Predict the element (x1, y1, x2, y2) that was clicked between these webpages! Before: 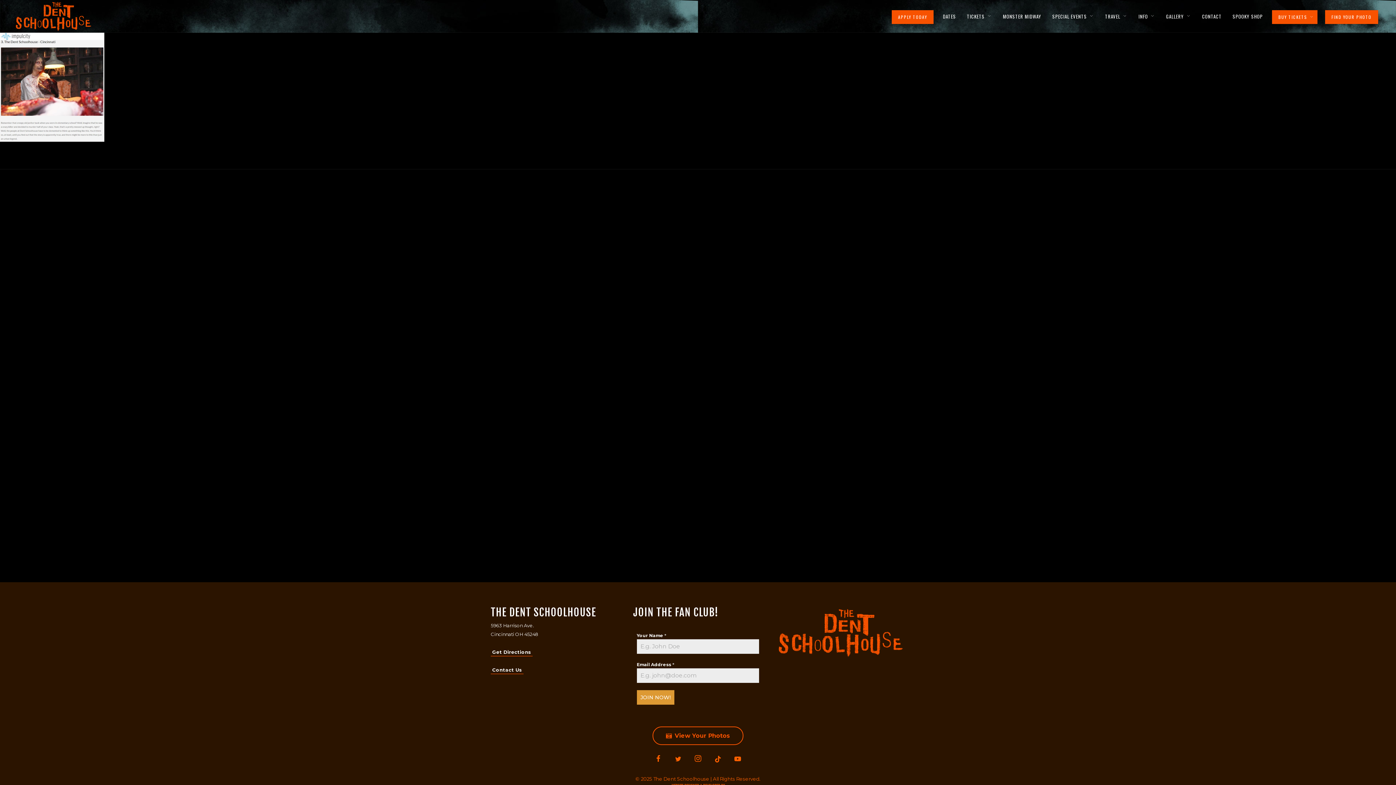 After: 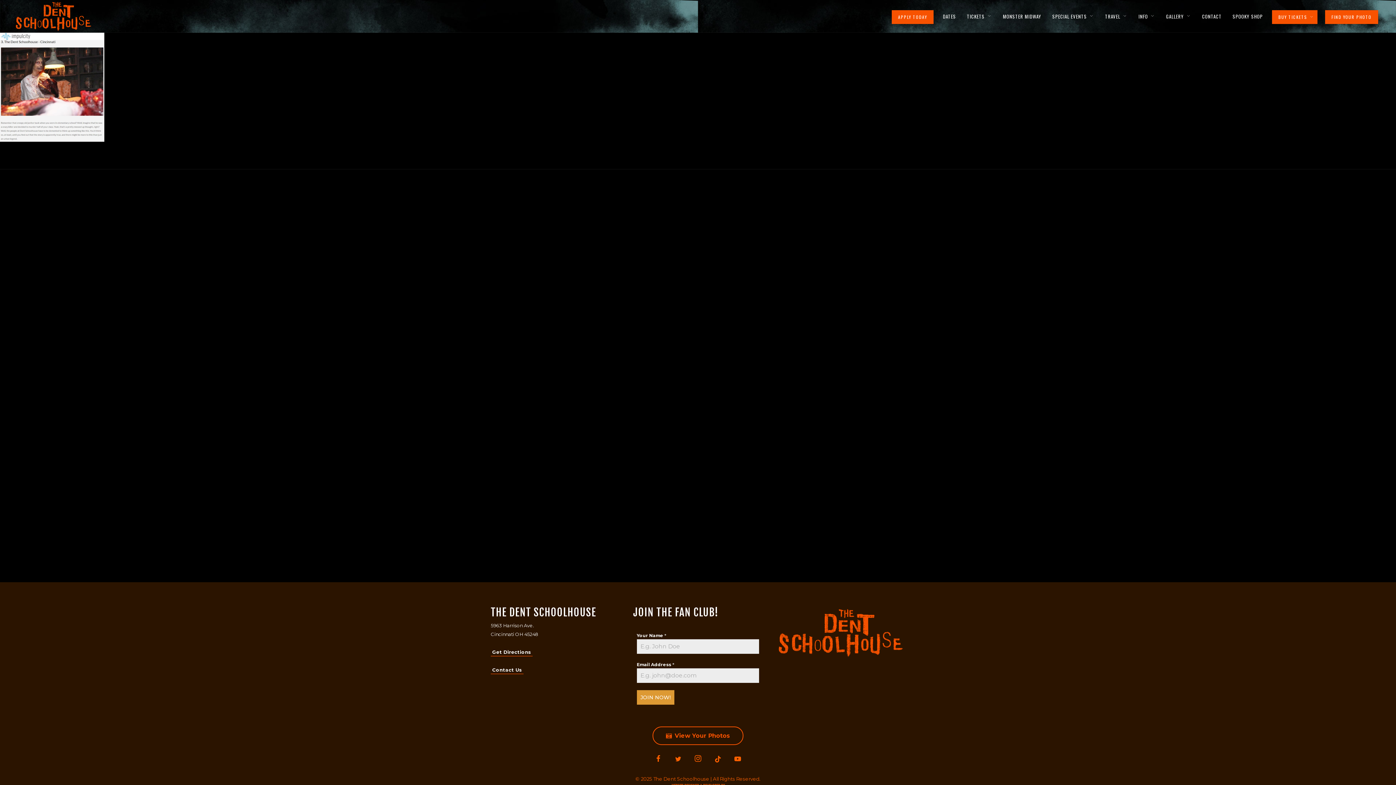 Action: bbox: (671, 753, 684, 766)